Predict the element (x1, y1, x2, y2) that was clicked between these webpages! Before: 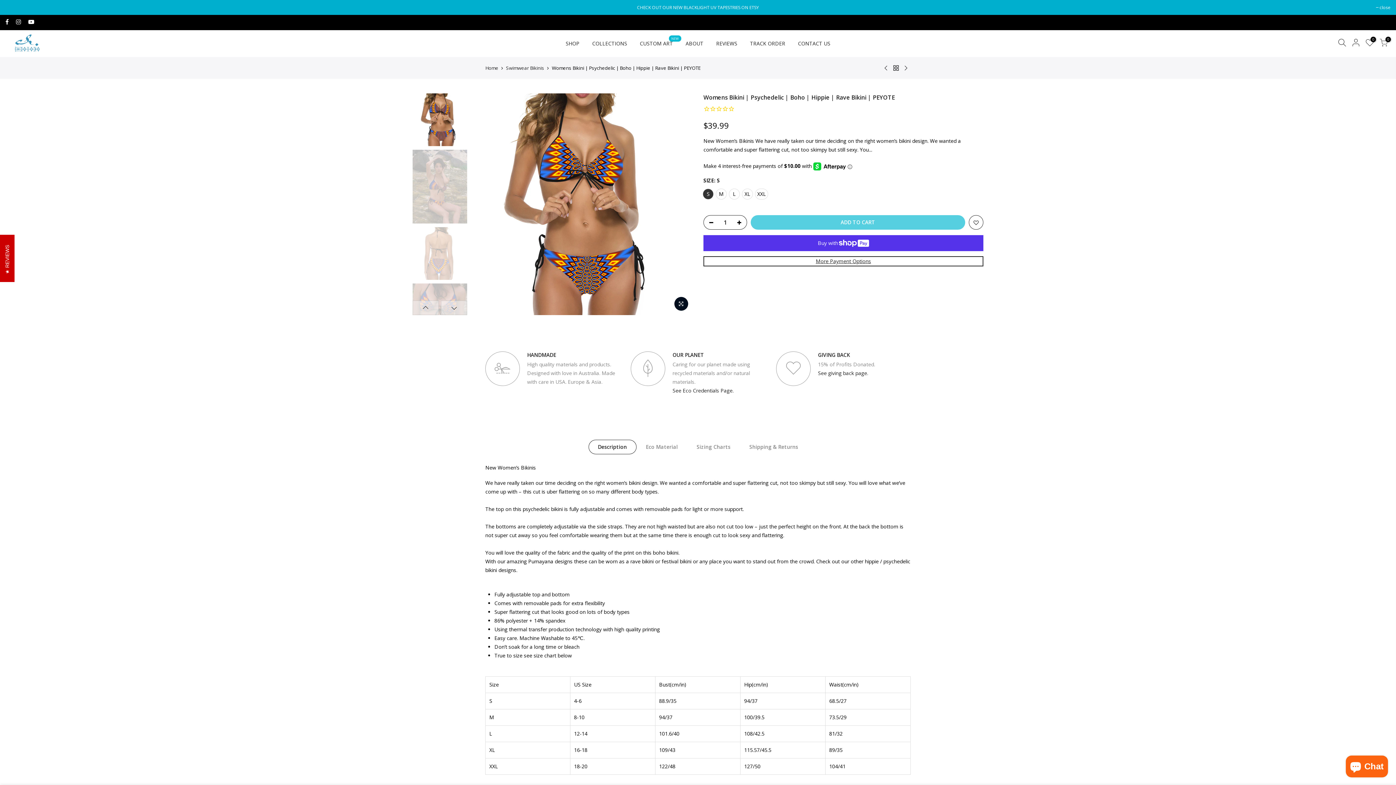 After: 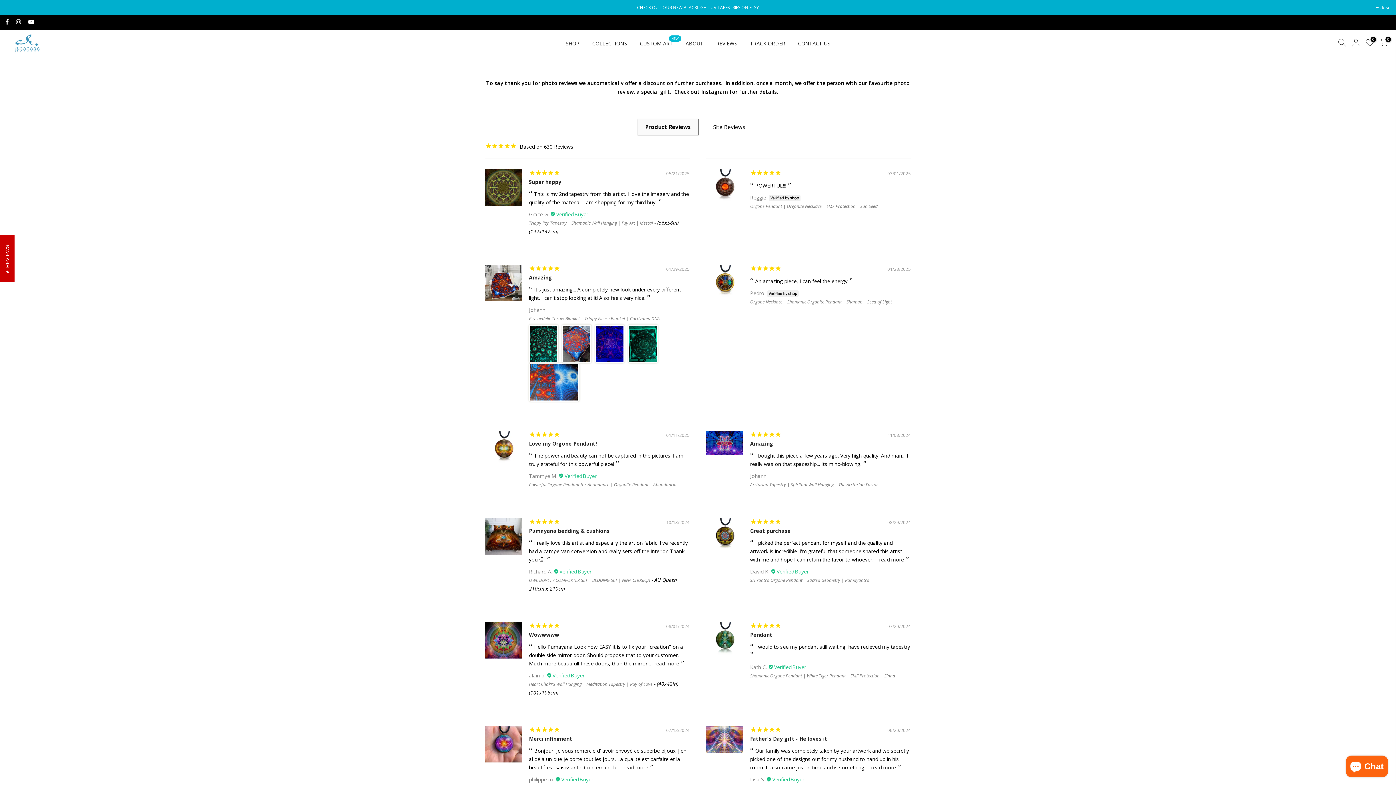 Action: bbox: (710, 30, 743, 57) label: REVIEWS